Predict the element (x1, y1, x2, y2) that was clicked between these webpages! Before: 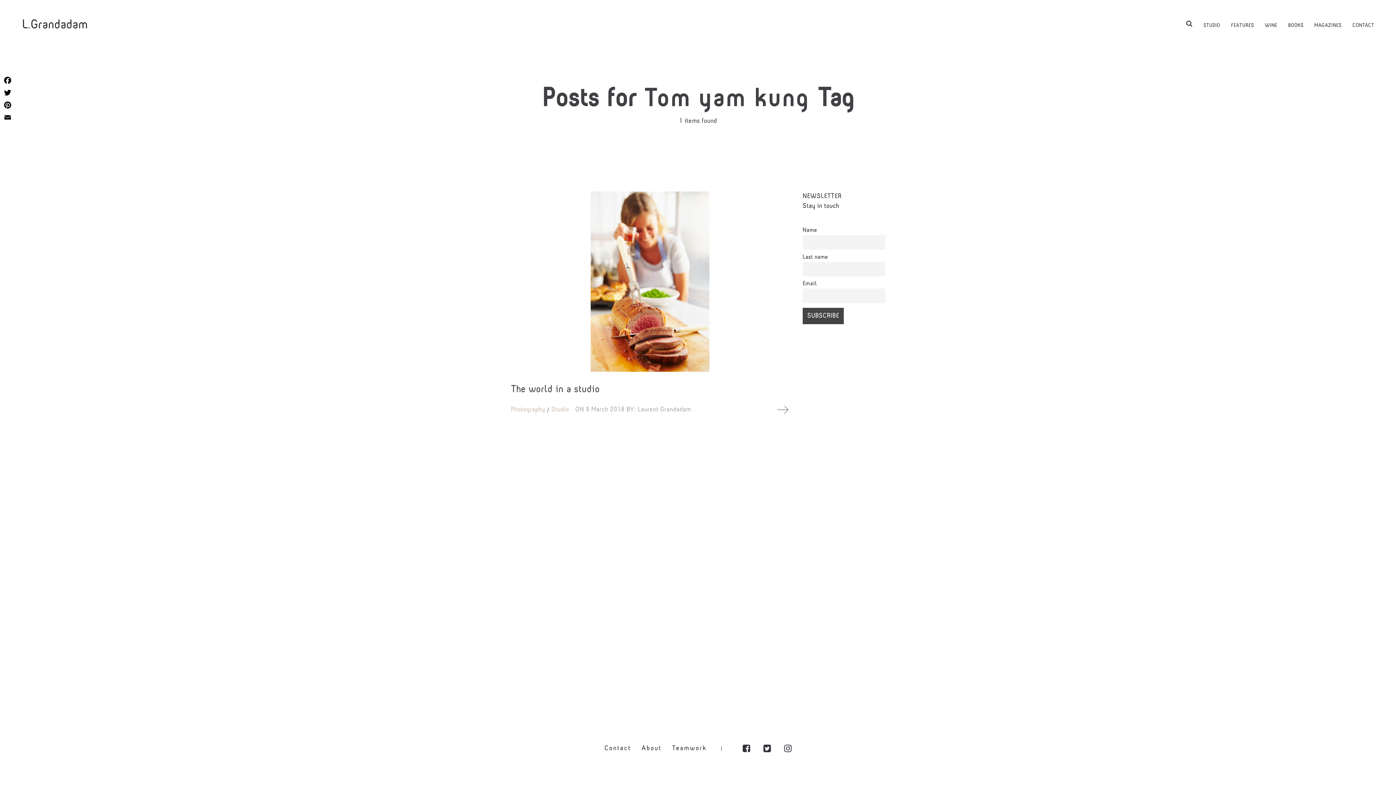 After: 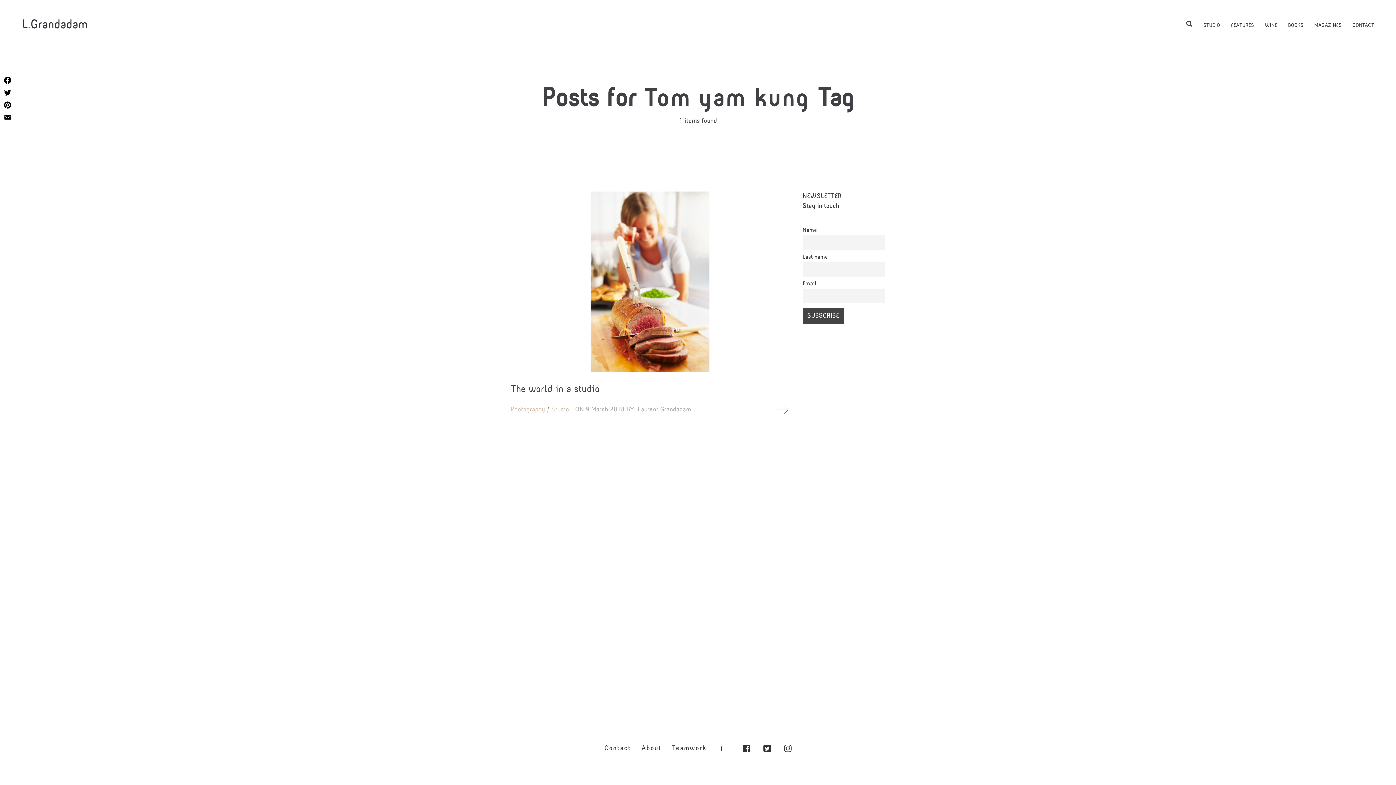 Action: bbox: (781, 741, 795, 756)